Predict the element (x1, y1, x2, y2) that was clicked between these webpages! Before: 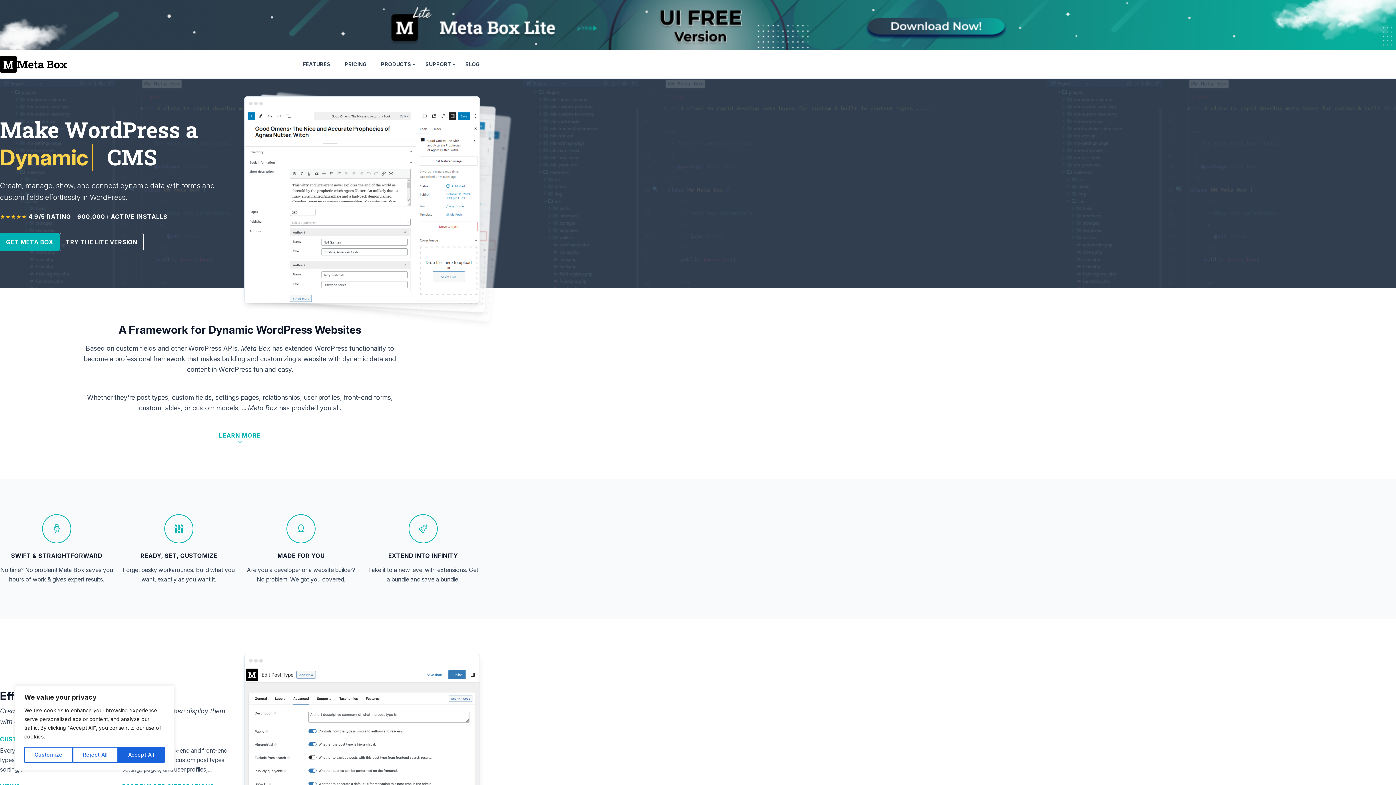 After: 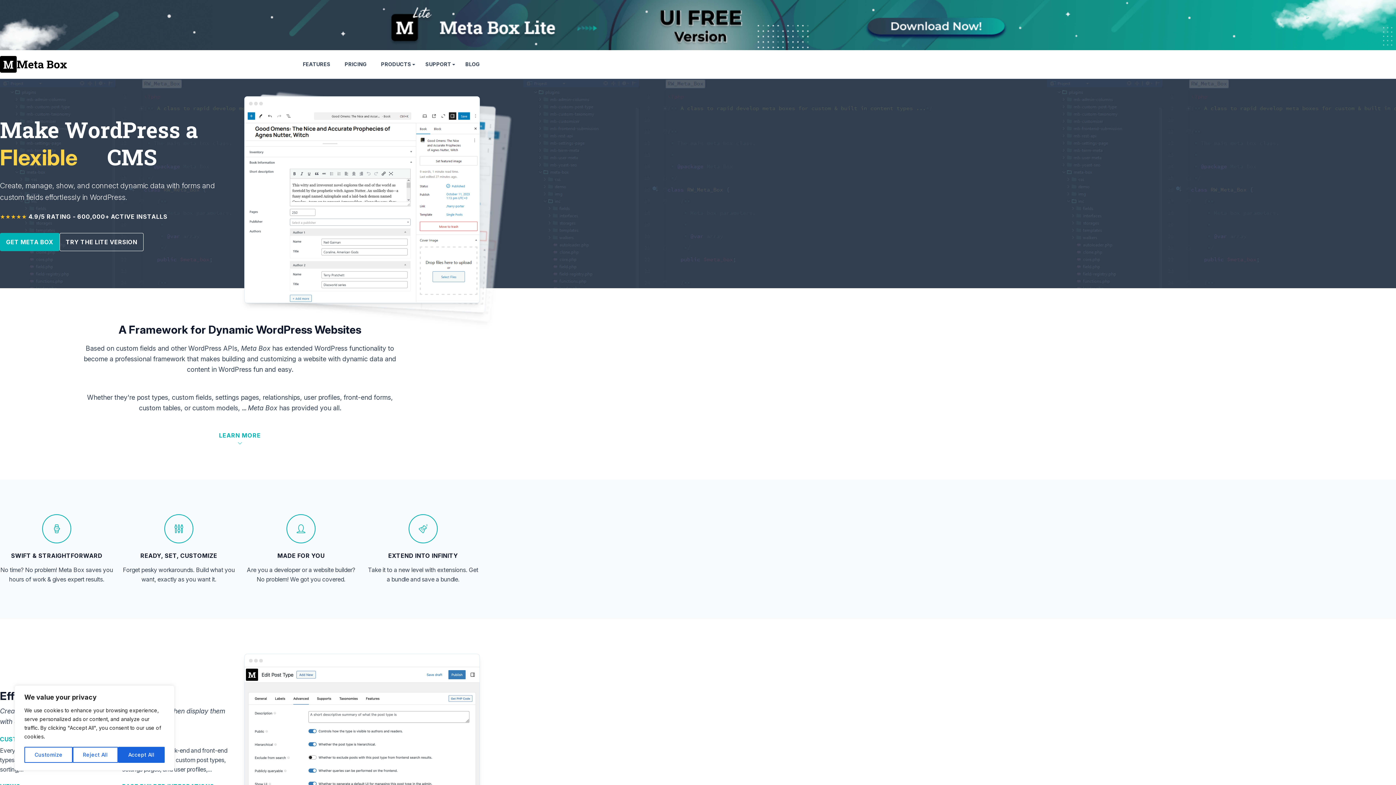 Action: bbox: (0, 56, 67, 72) label: Meta Box